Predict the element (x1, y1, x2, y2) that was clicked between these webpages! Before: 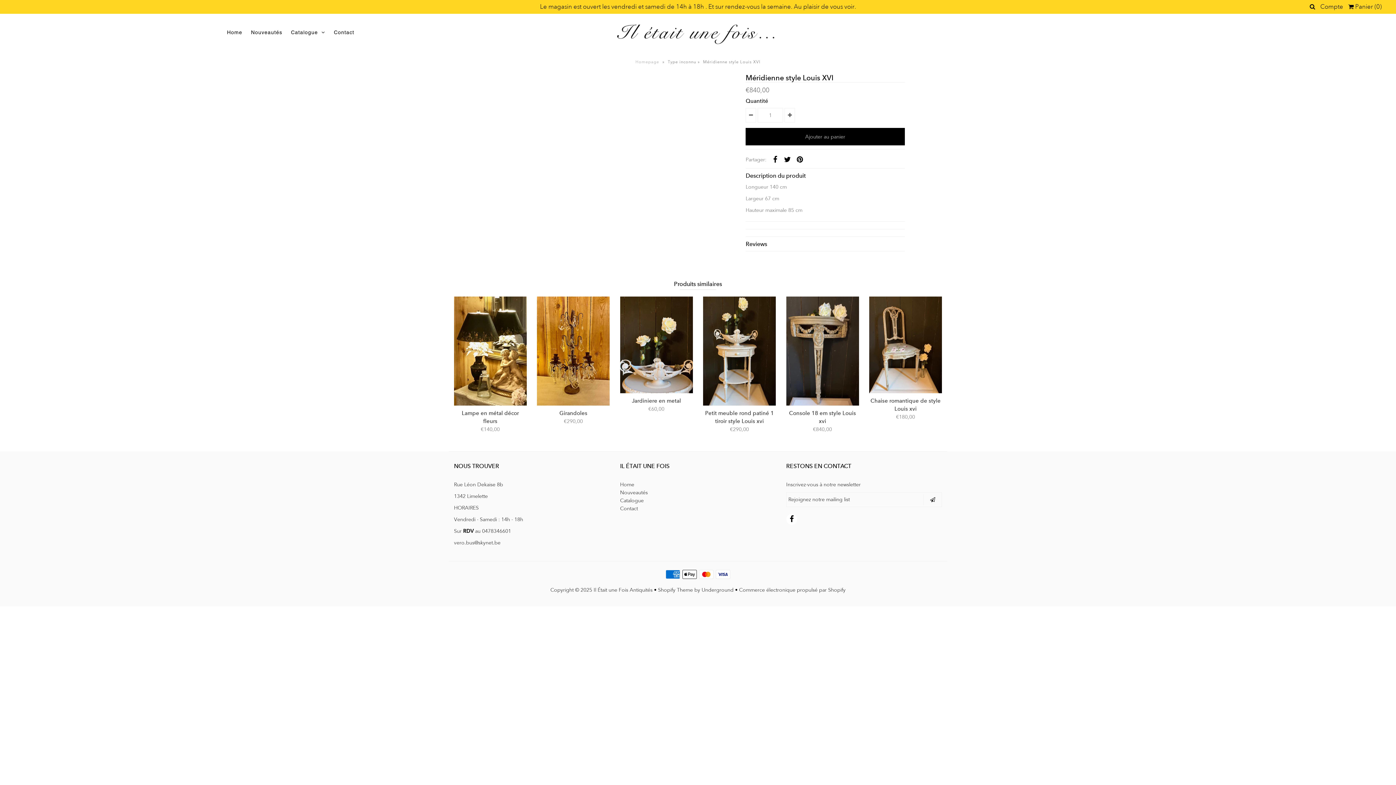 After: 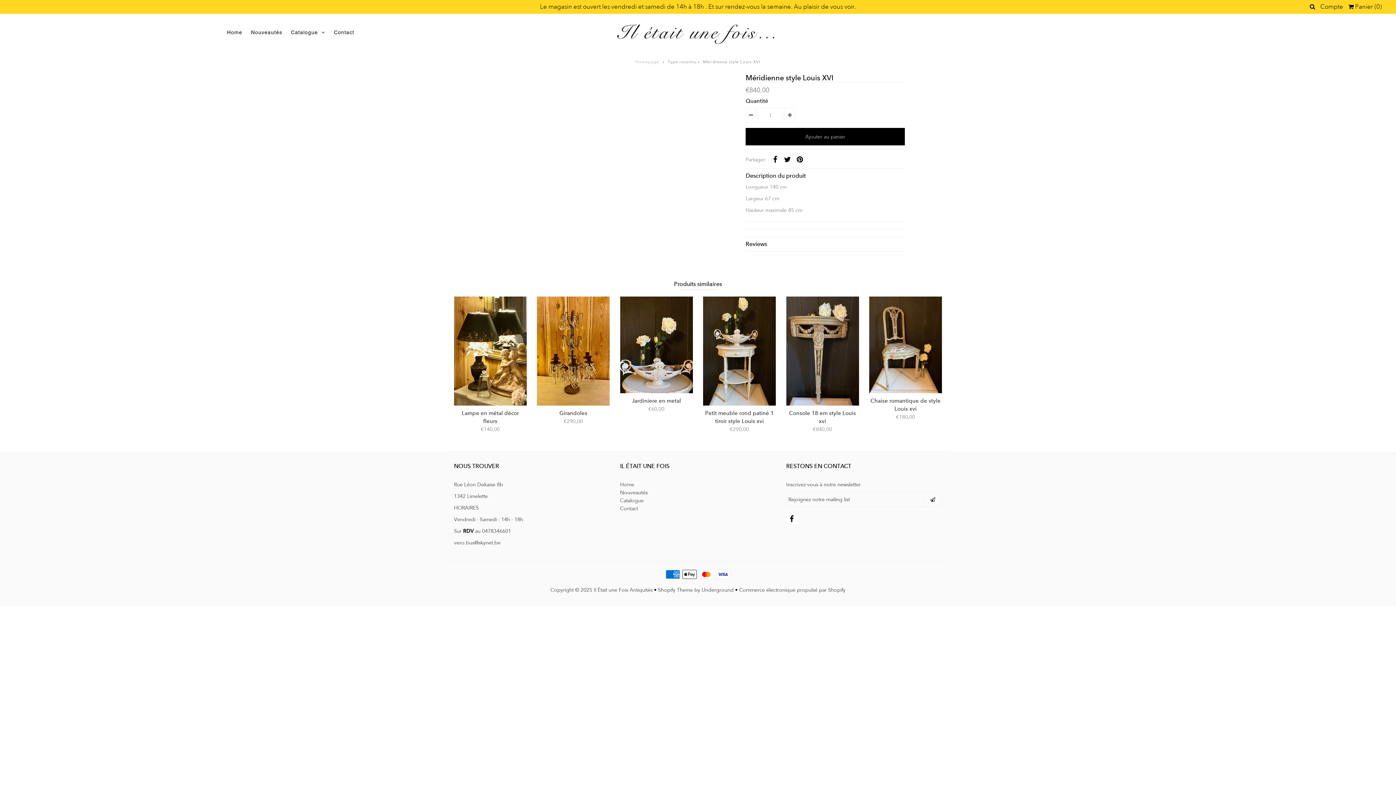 Action: bbox: (658, 586, 693, 593) label: Shopify Theme